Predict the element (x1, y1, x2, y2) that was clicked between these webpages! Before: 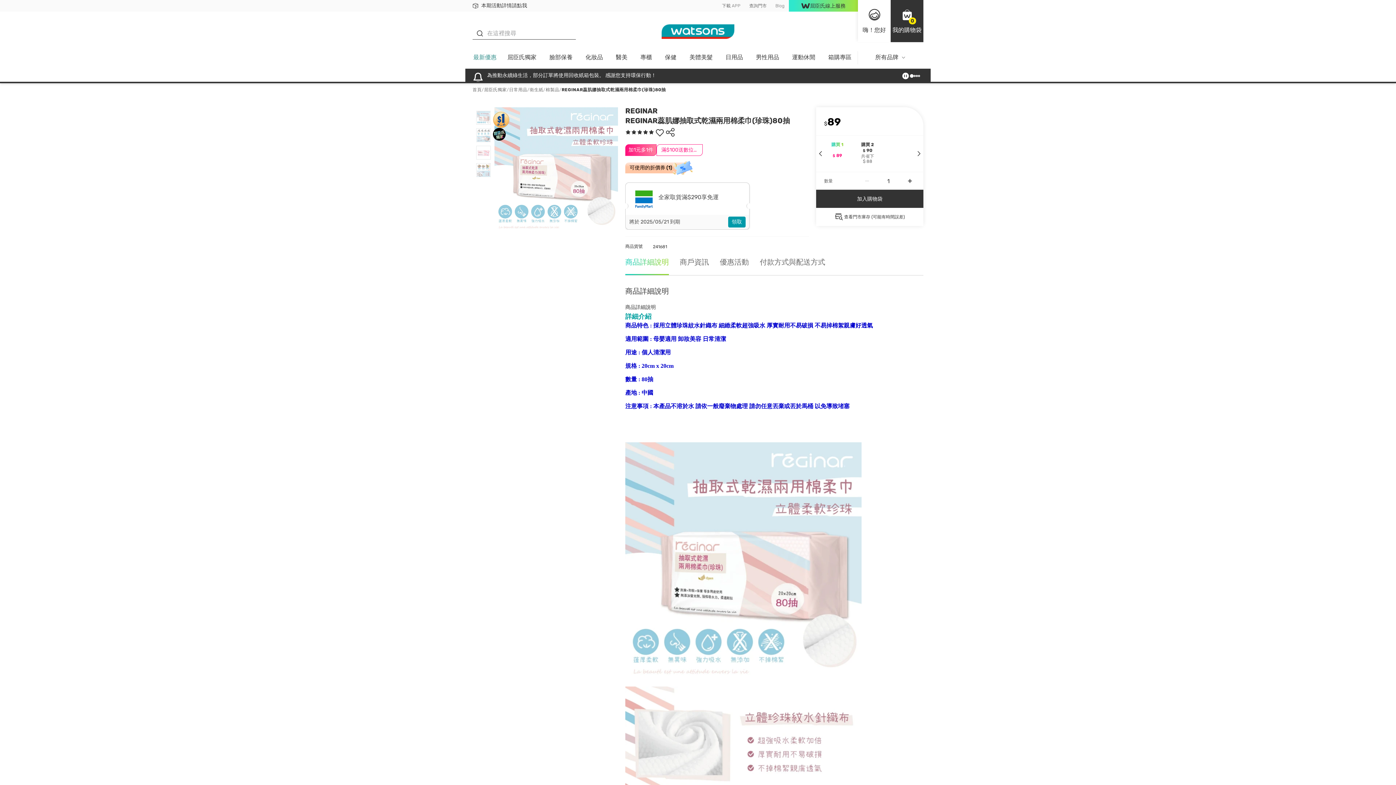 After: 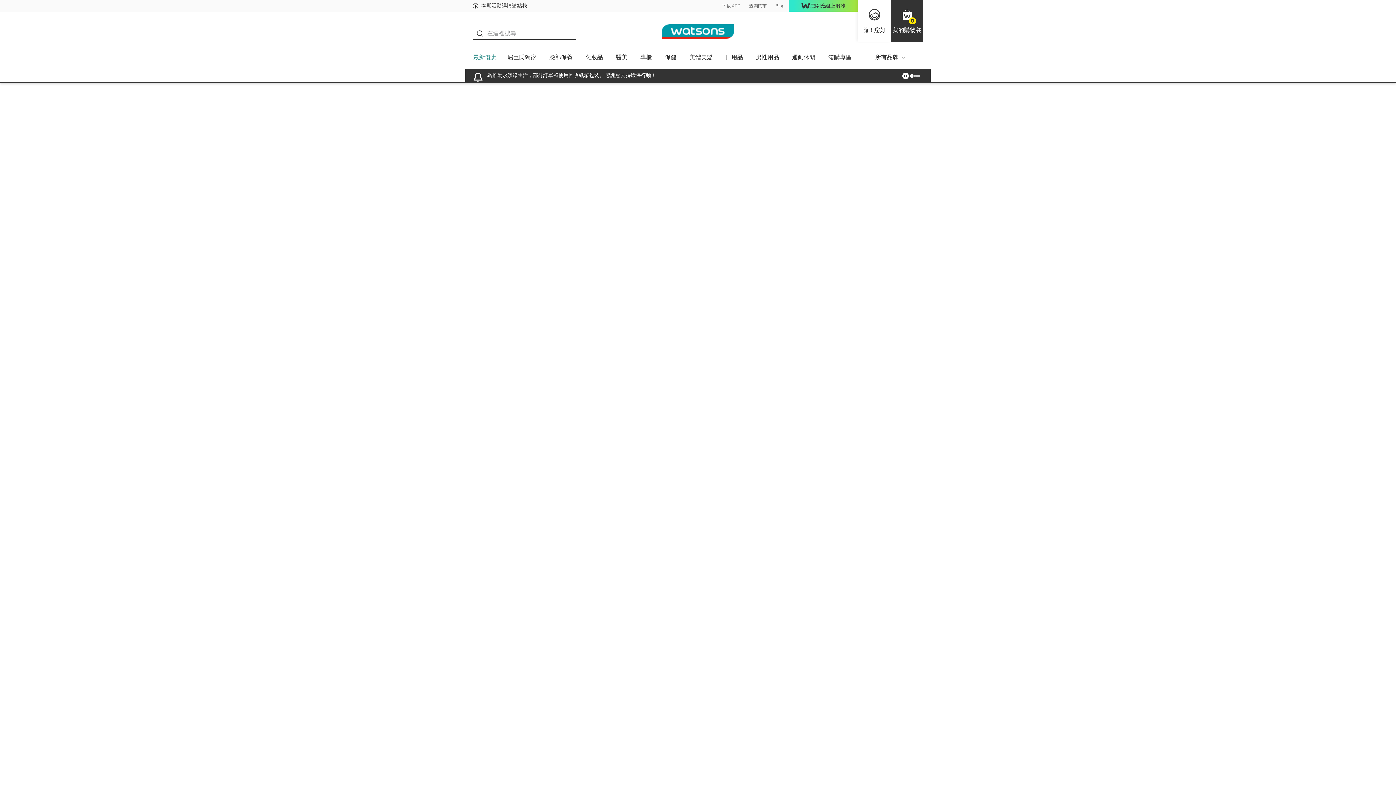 Action: bbox: (822, 51, 858, 68) label: 箱購專區